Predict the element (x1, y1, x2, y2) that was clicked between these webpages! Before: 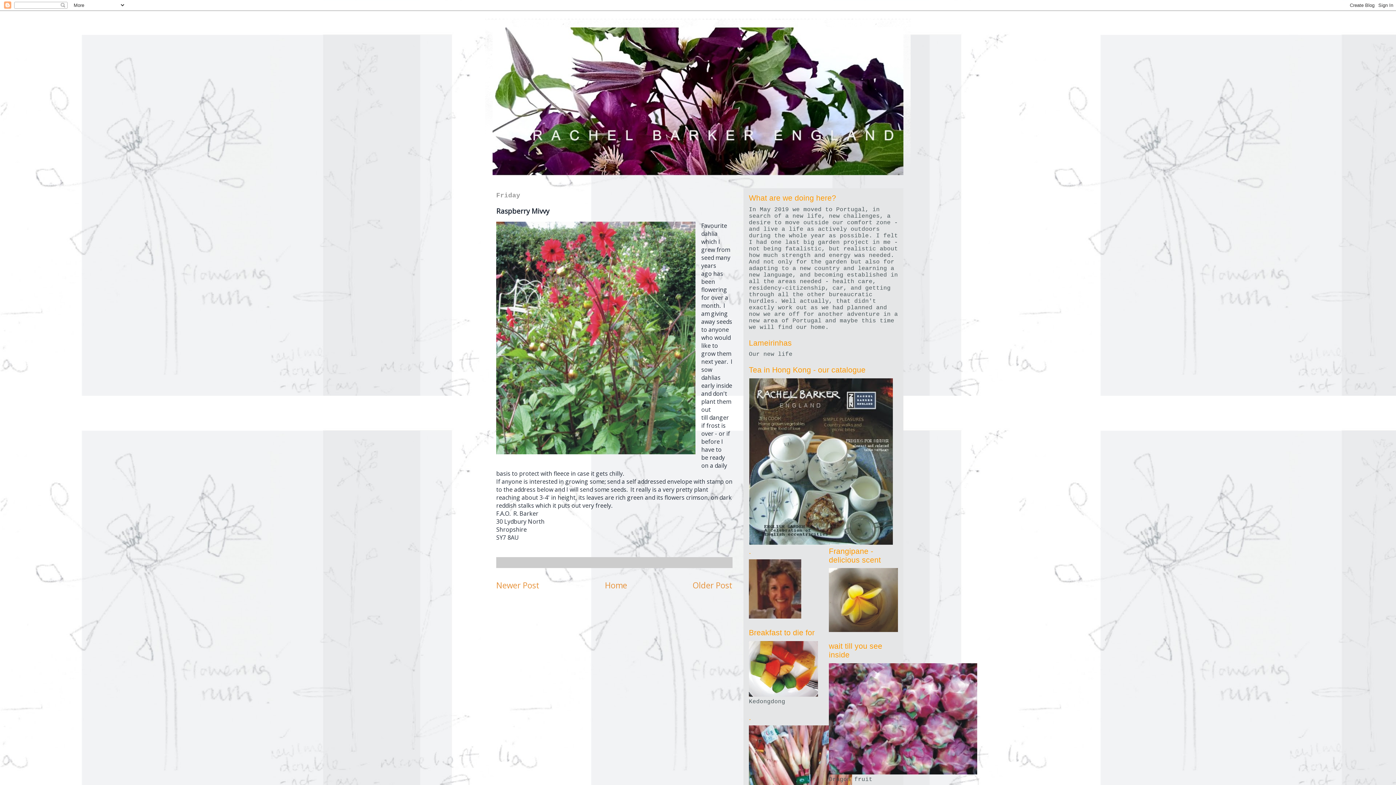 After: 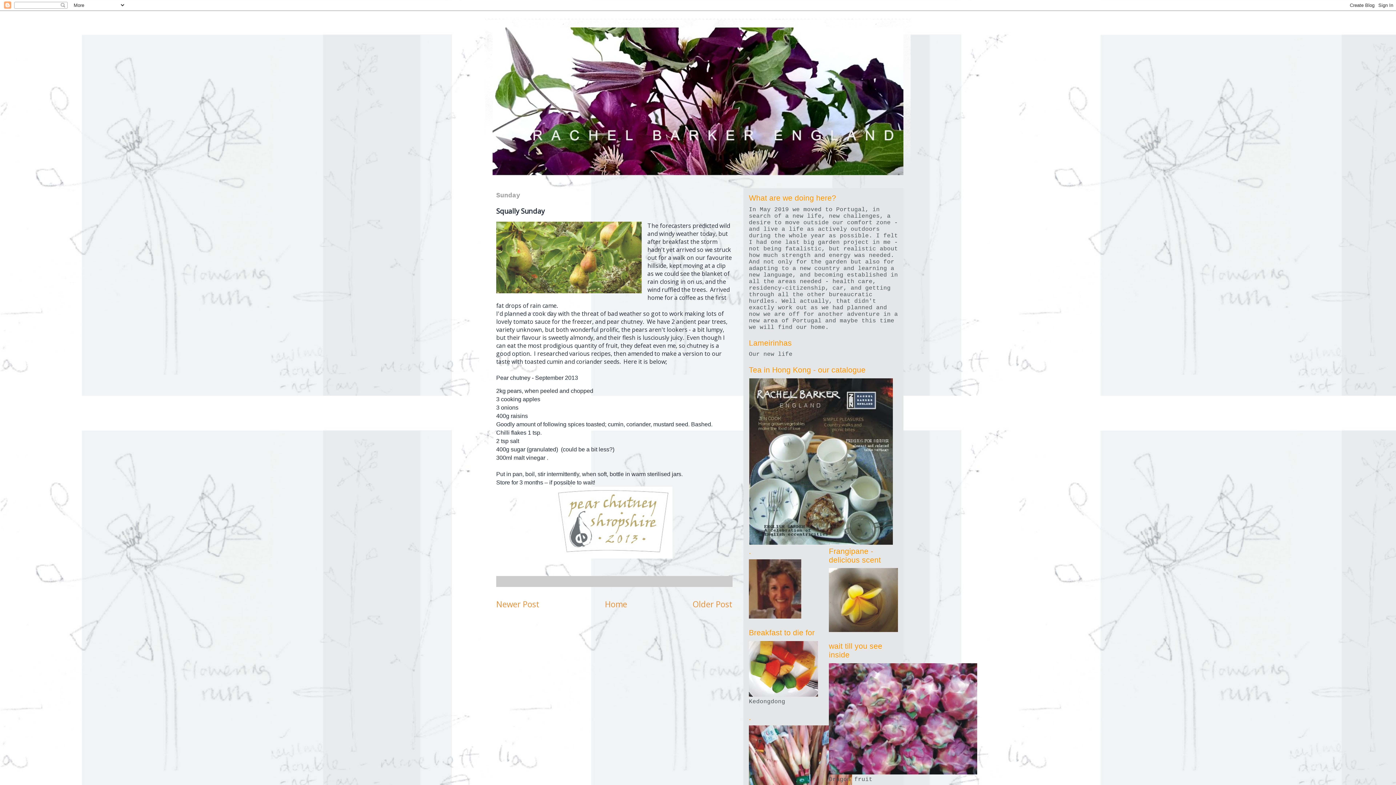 Action: label: Newer Post bbox: (496, 580, 539, 591)